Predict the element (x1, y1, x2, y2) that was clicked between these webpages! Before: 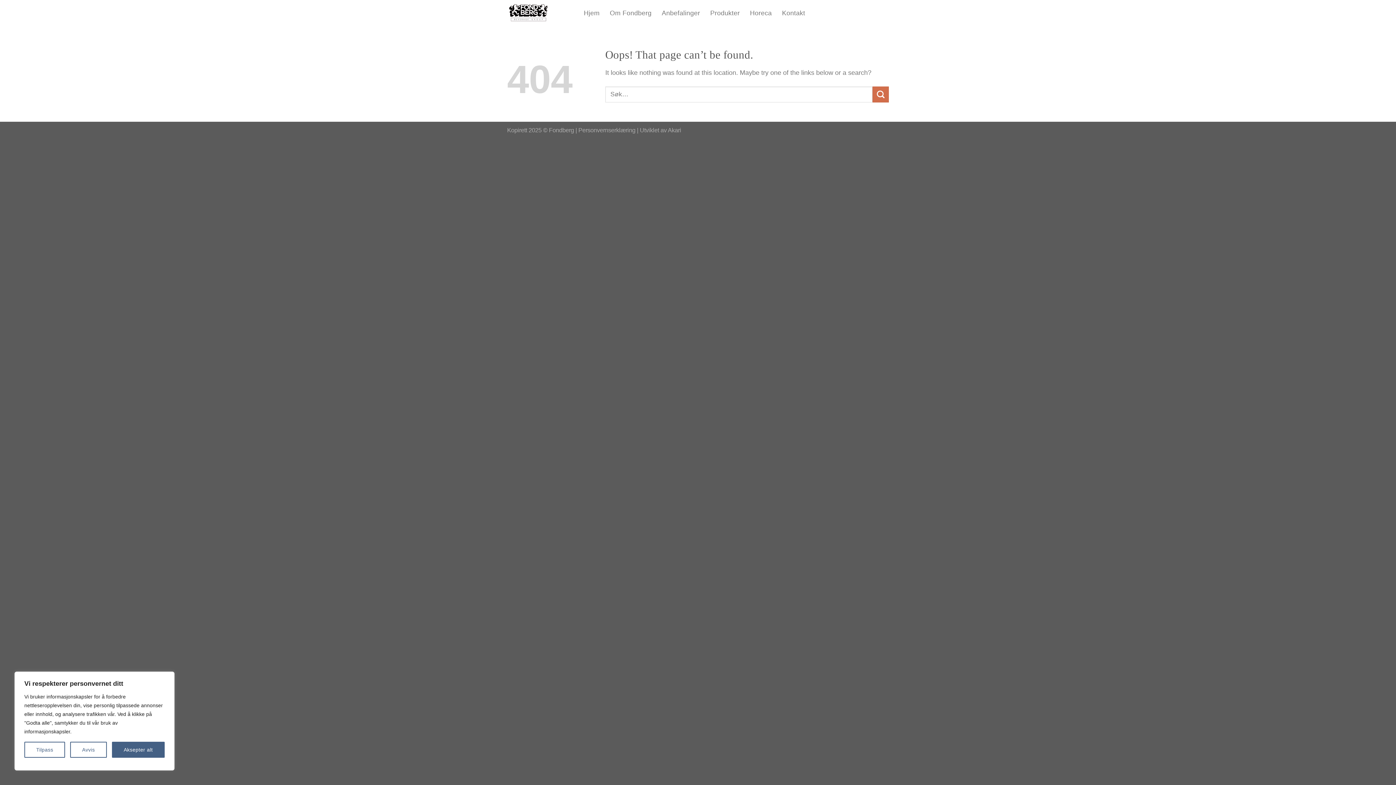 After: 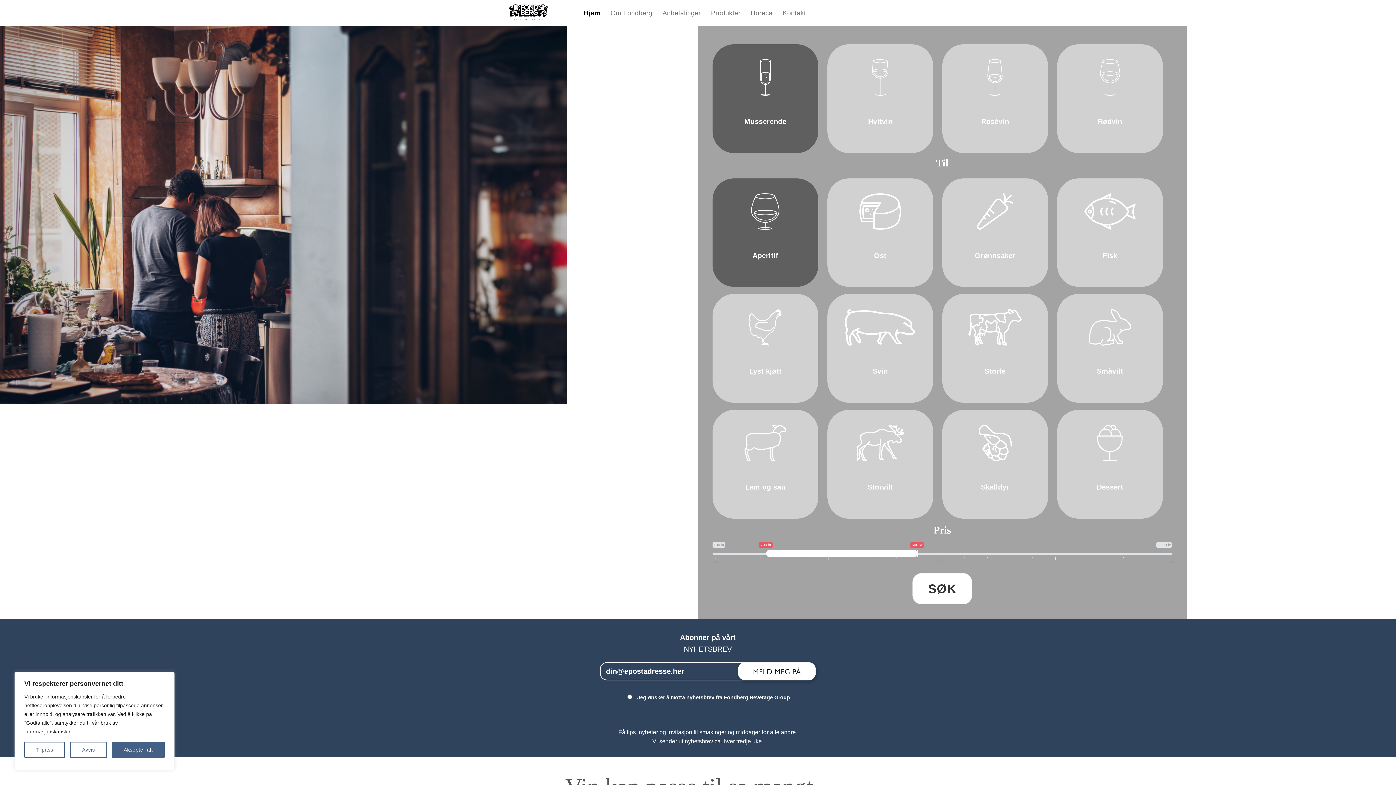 Action: bbox: (579, 10, 604, 18) label: Hjem